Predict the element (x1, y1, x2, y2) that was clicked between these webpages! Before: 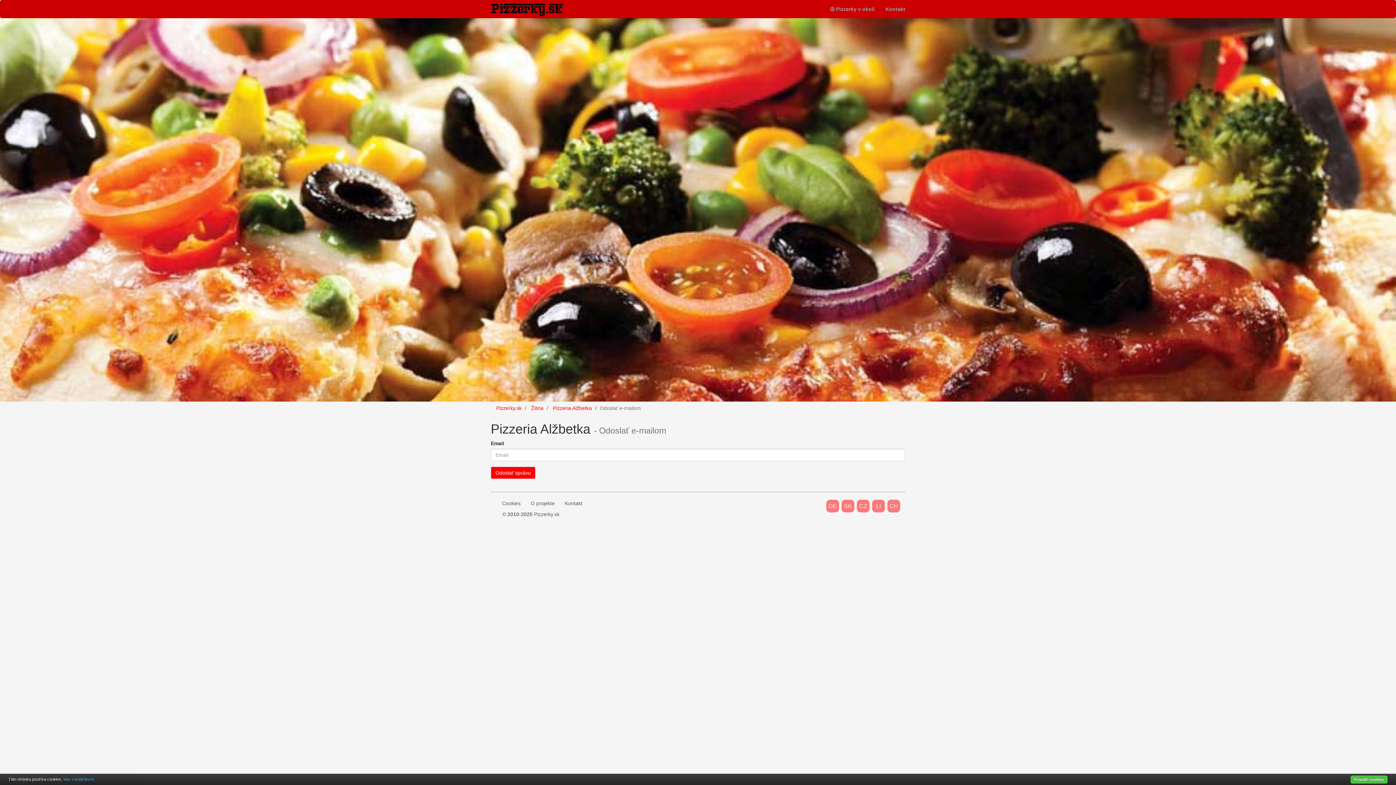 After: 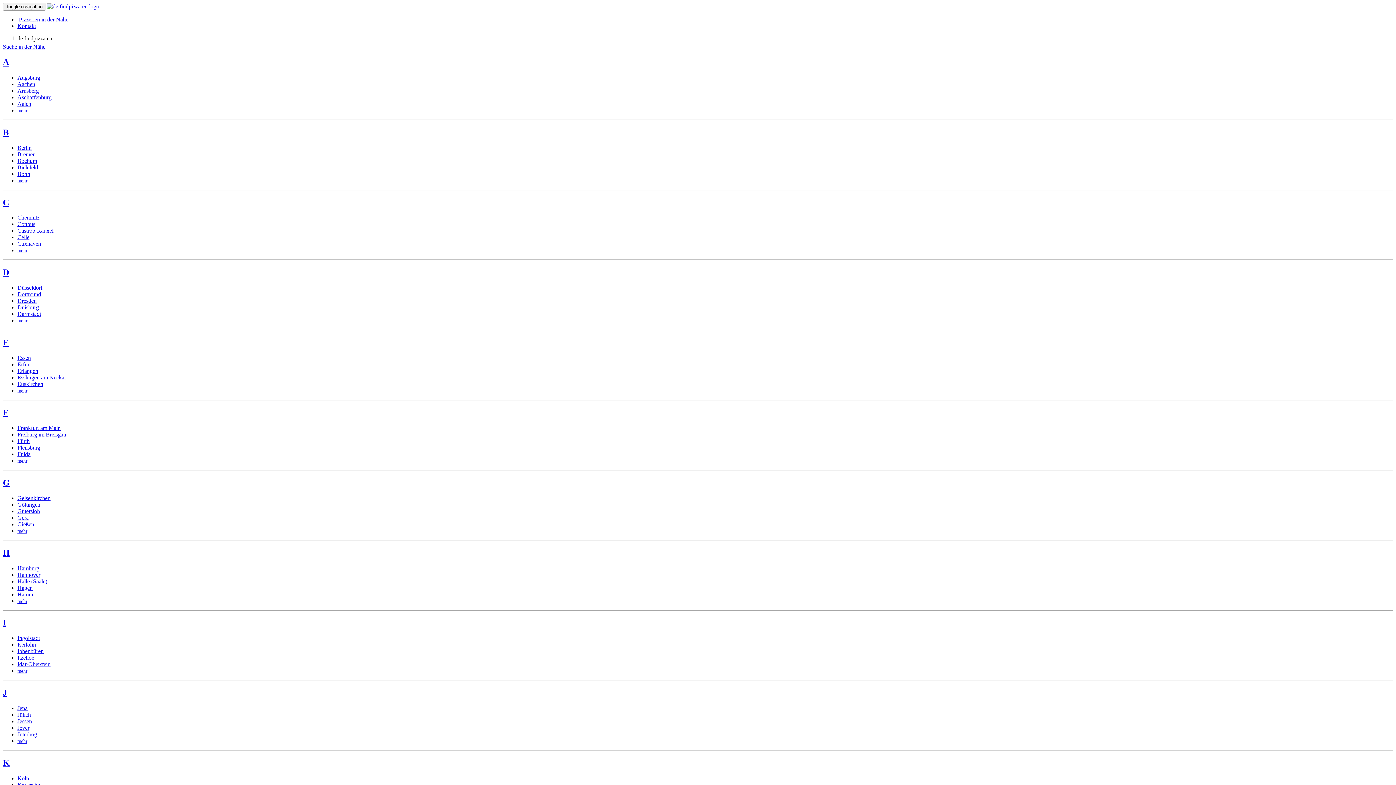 Action: bbox: (826, 500, 839, 512) label: DE